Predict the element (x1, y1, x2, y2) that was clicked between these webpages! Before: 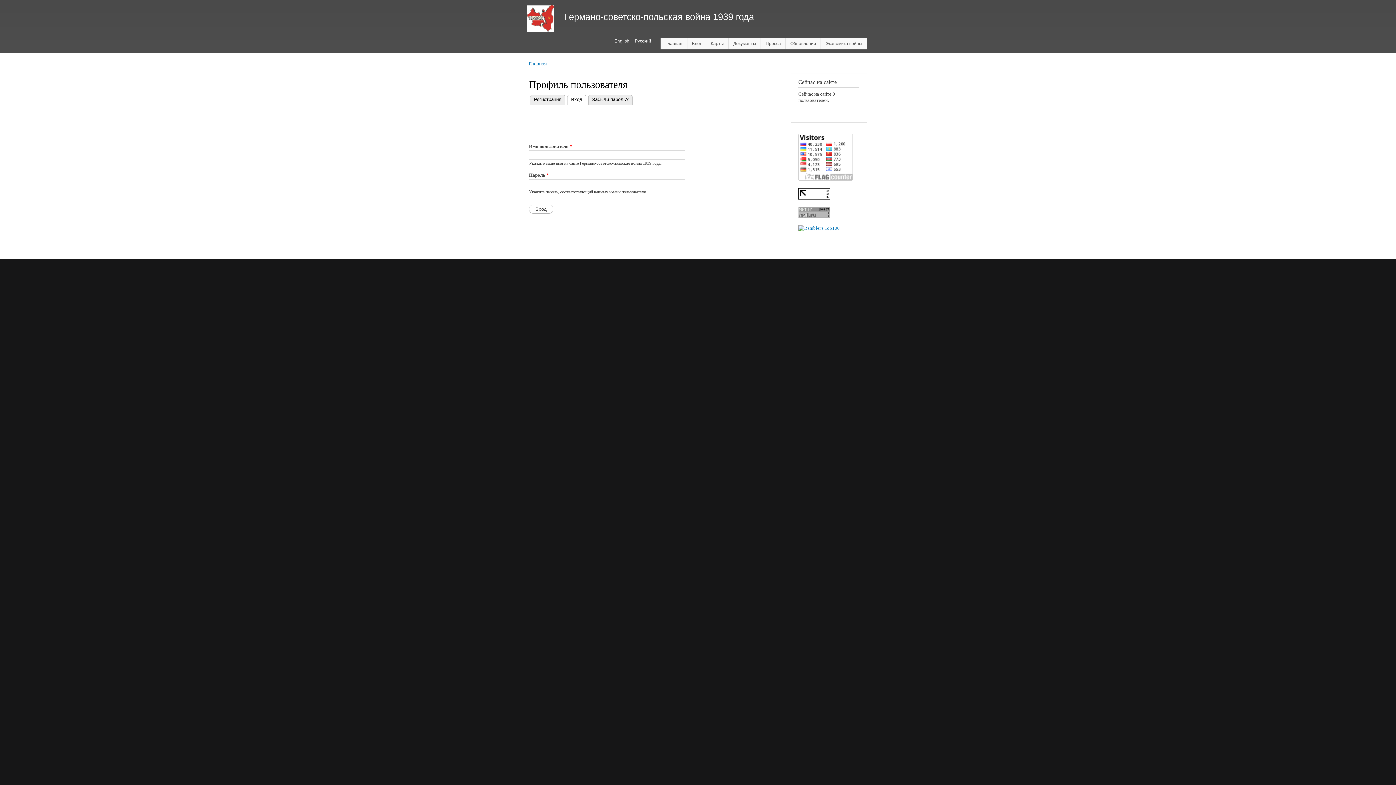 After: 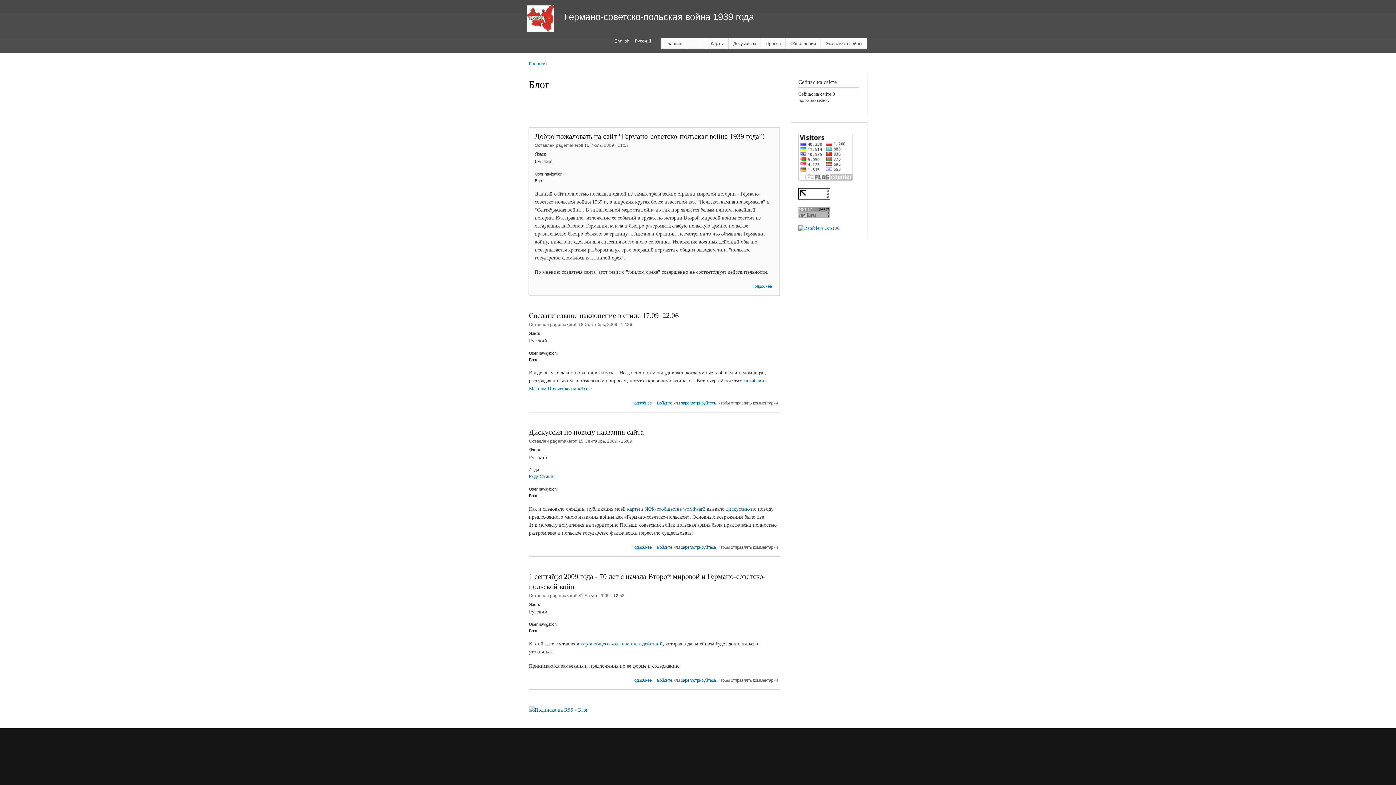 Action: bbox: (687, 37, 706, 49) label: Блог